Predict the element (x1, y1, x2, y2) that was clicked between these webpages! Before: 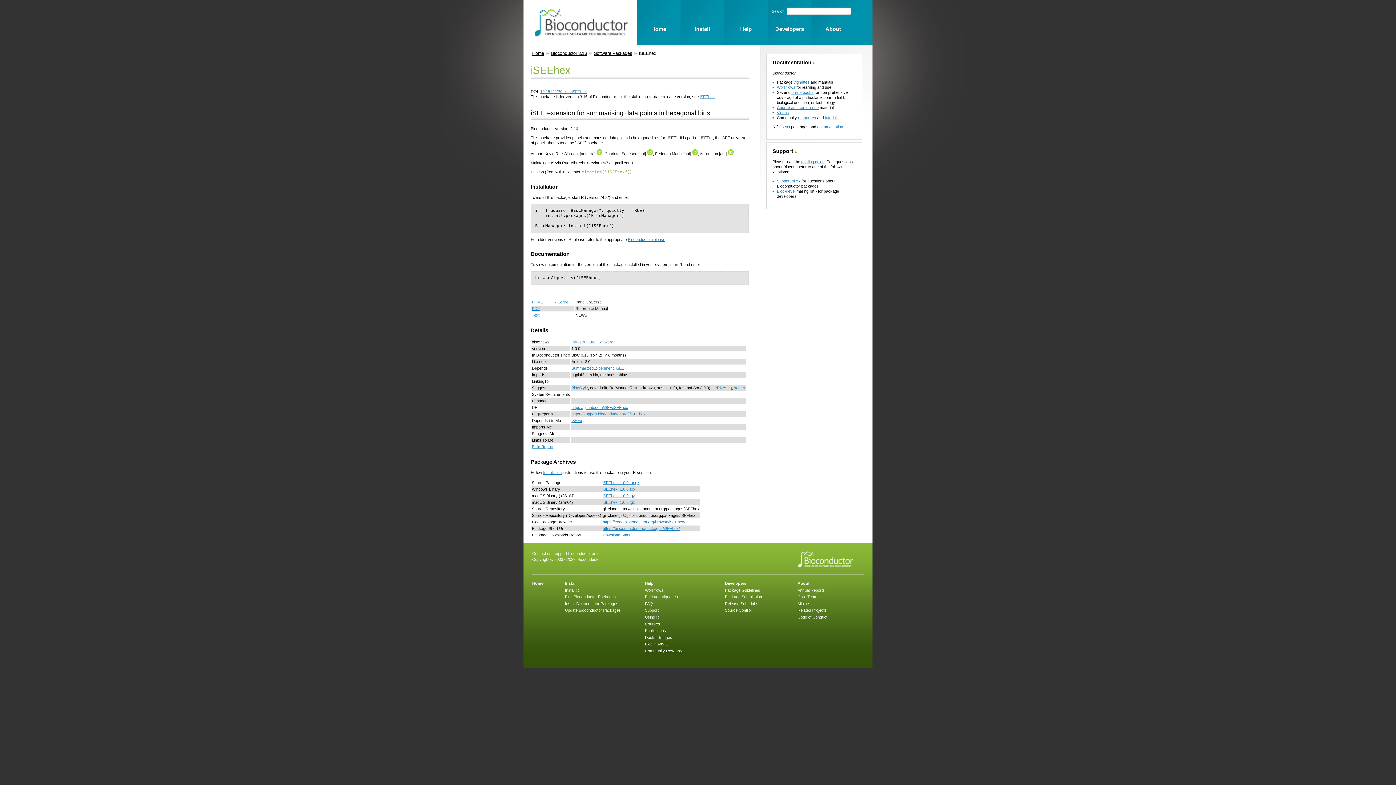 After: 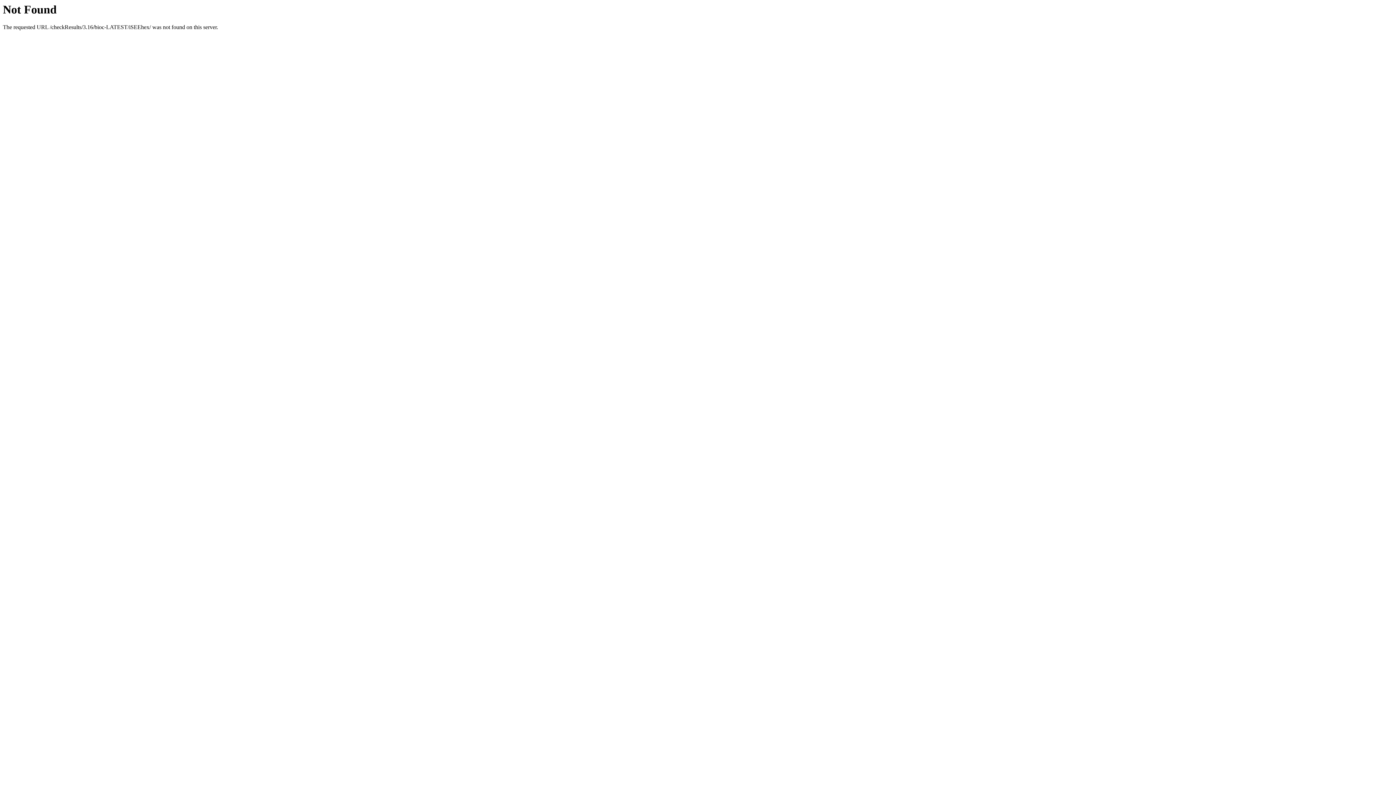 Action: bbox: (532, 444, 553, 448) label: Build Report